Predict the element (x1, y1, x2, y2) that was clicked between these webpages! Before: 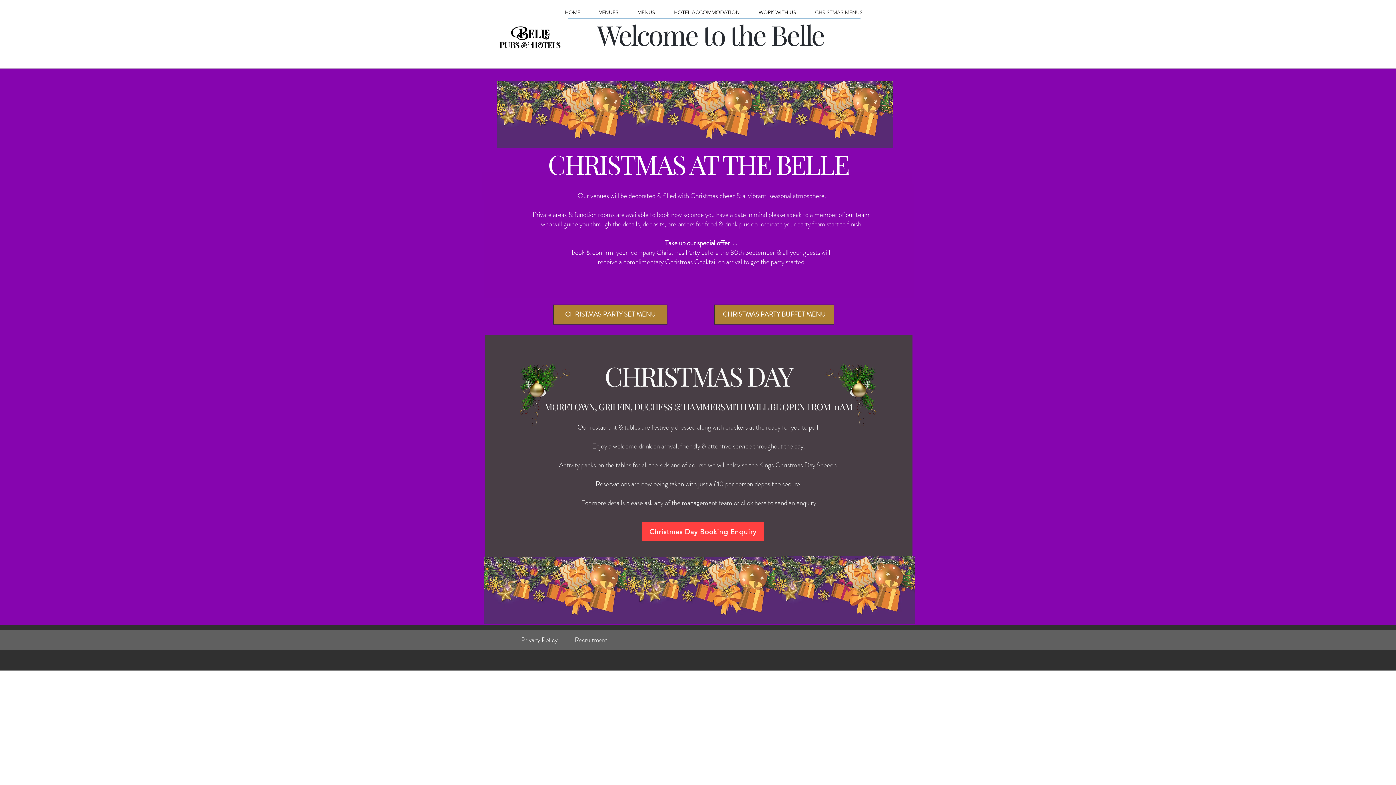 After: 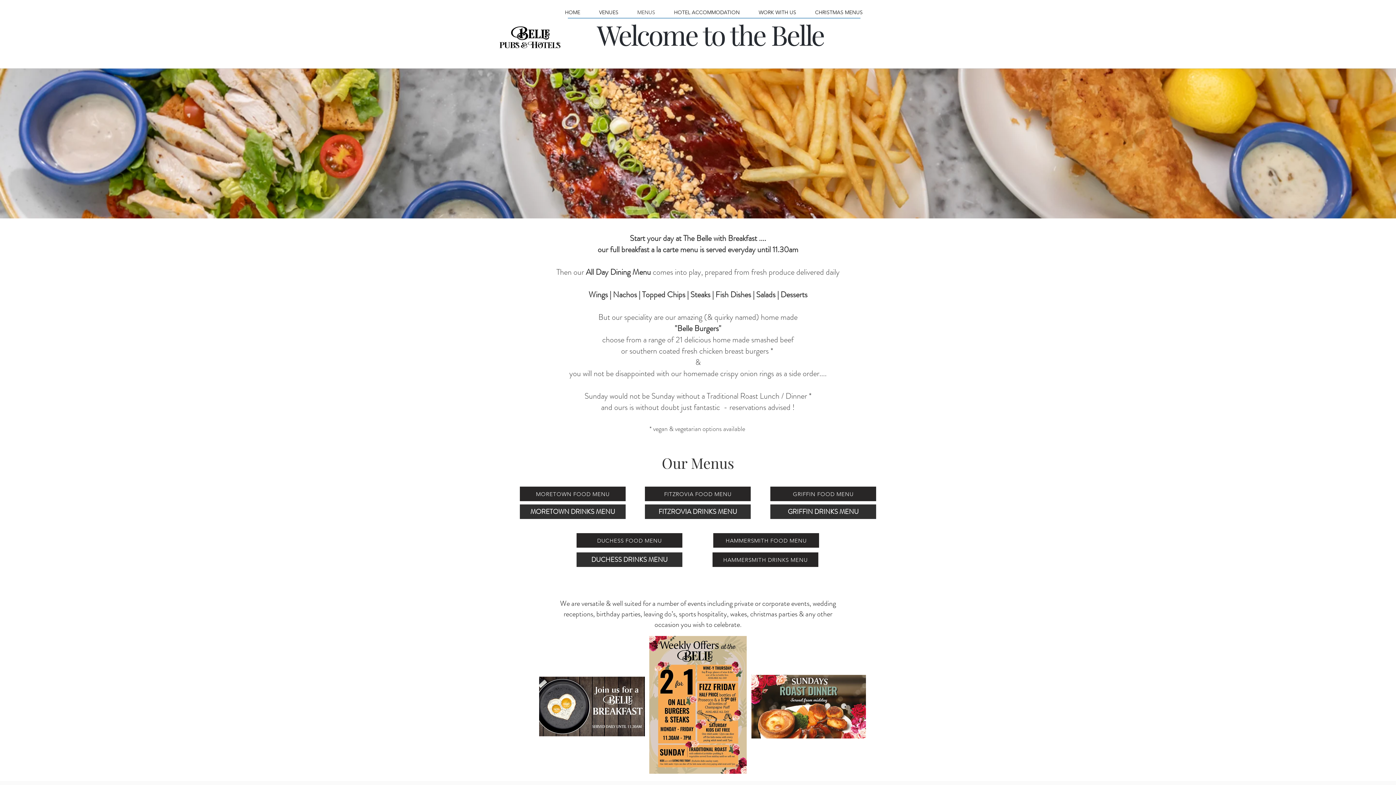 Action: label: MENUS bbox: (628, 9, 664, 15)